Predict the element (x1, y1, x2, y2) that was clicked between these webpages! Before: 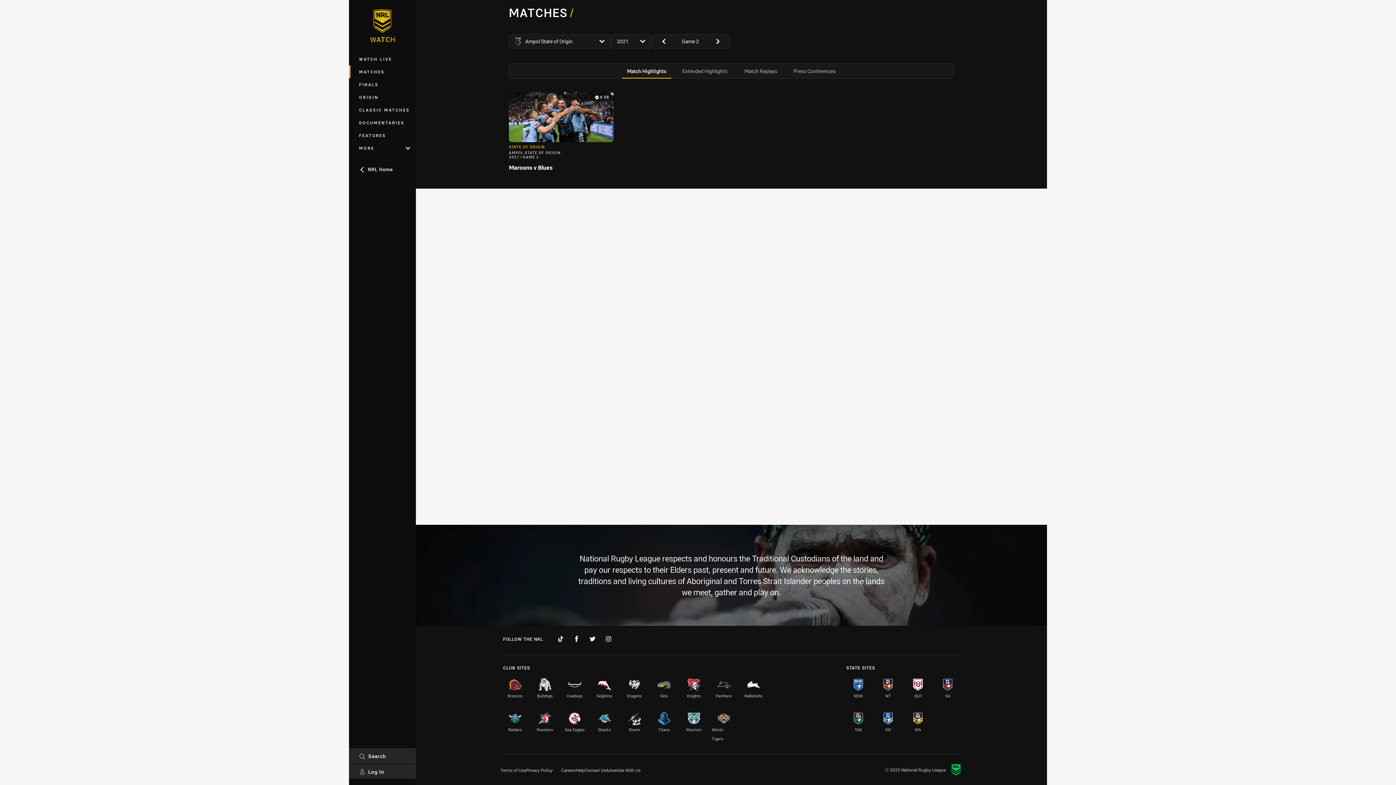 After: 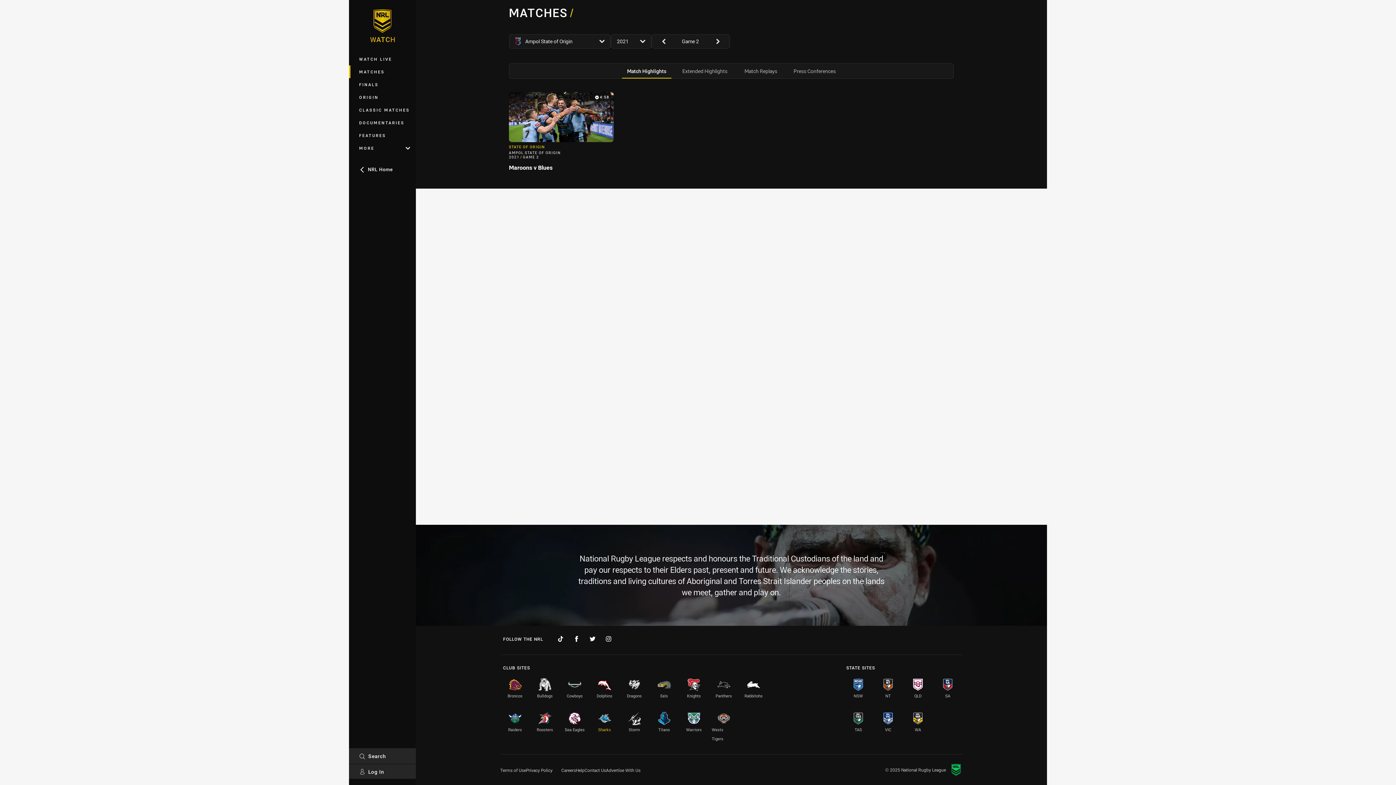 Action: label: Sharks bbox: (592, 706, 616, 734)